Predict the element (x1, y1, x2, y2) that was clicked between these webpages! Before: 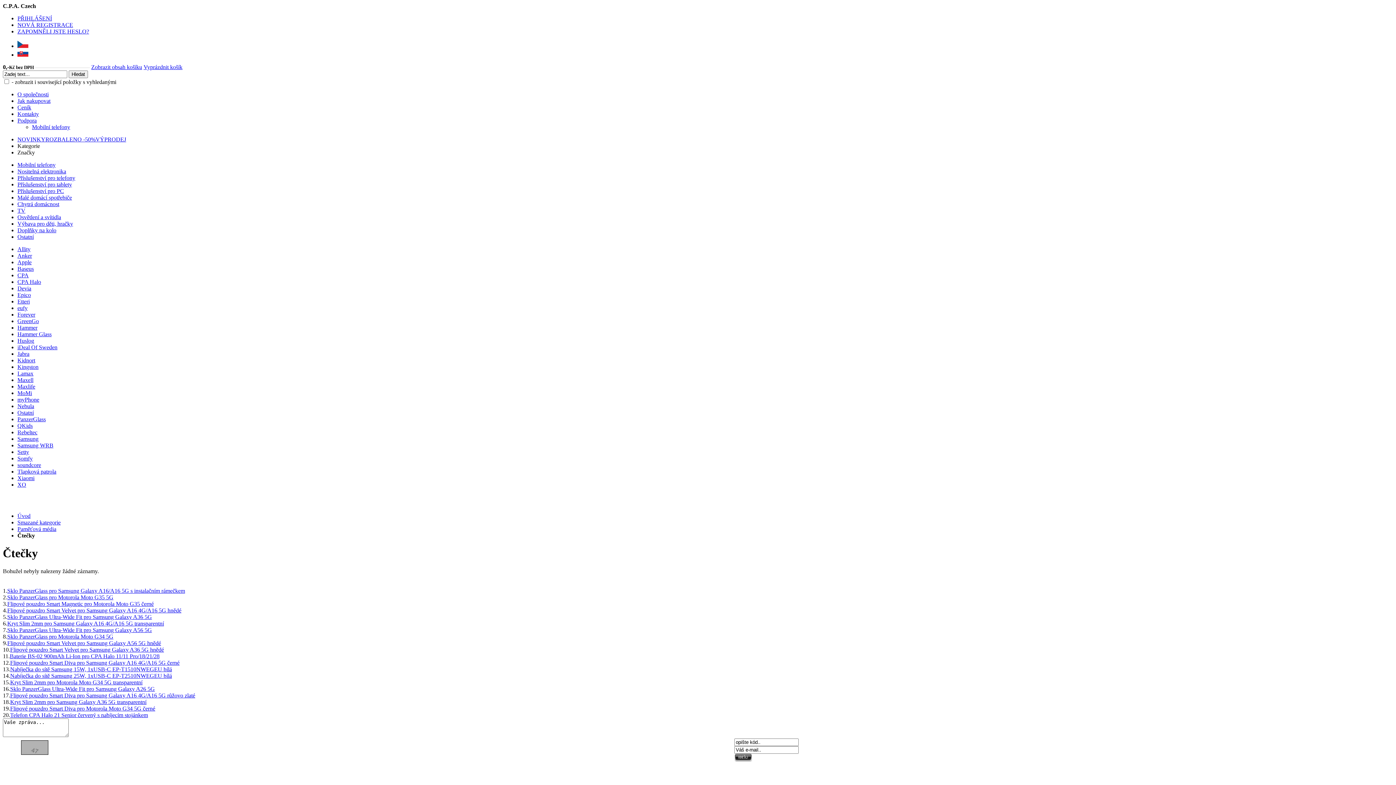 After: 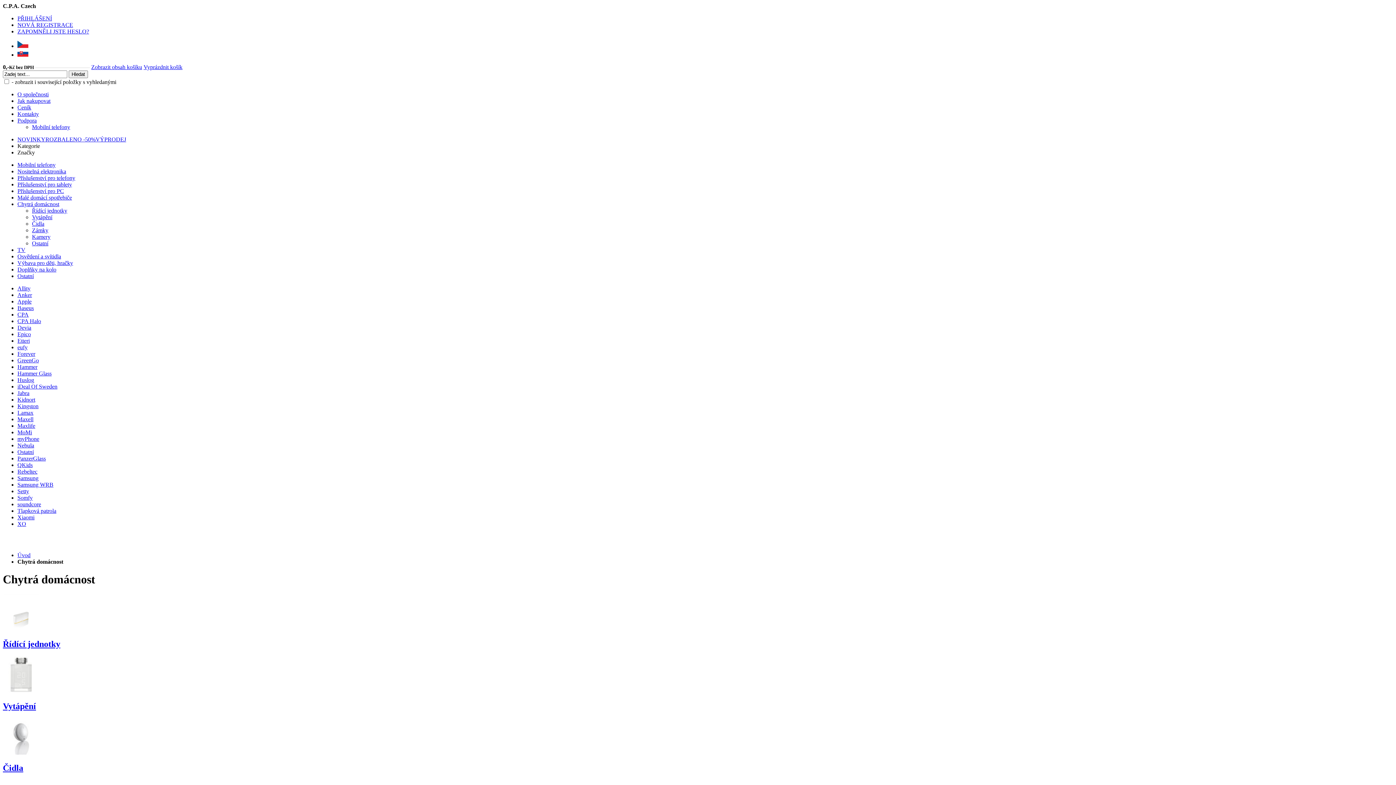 Action: bbox: (17, 201, 59, 207) label: Chytrá domácnost